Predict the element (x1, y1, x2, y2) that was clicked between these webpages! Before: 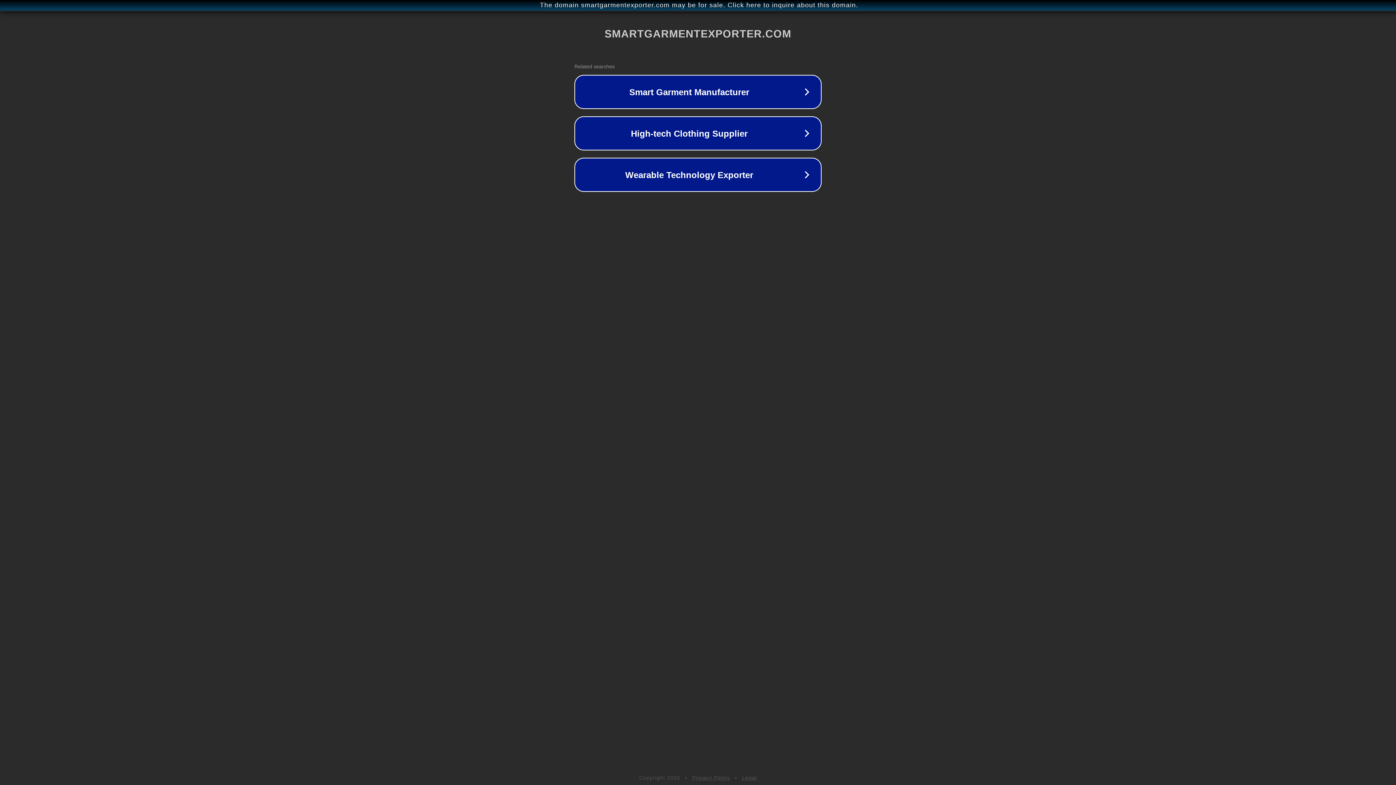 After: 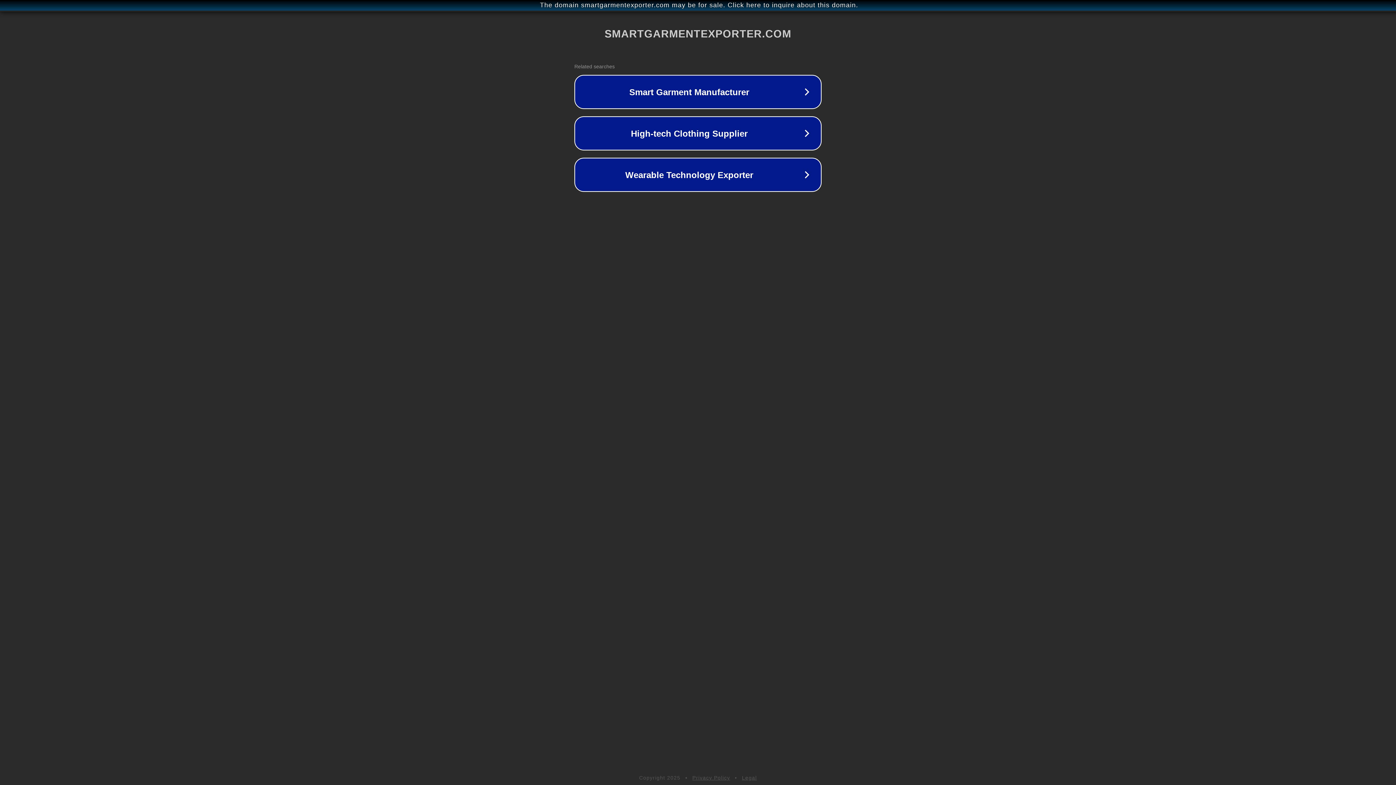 Action: label: Privacy Policy bbox: (692, 775, 730, 781)